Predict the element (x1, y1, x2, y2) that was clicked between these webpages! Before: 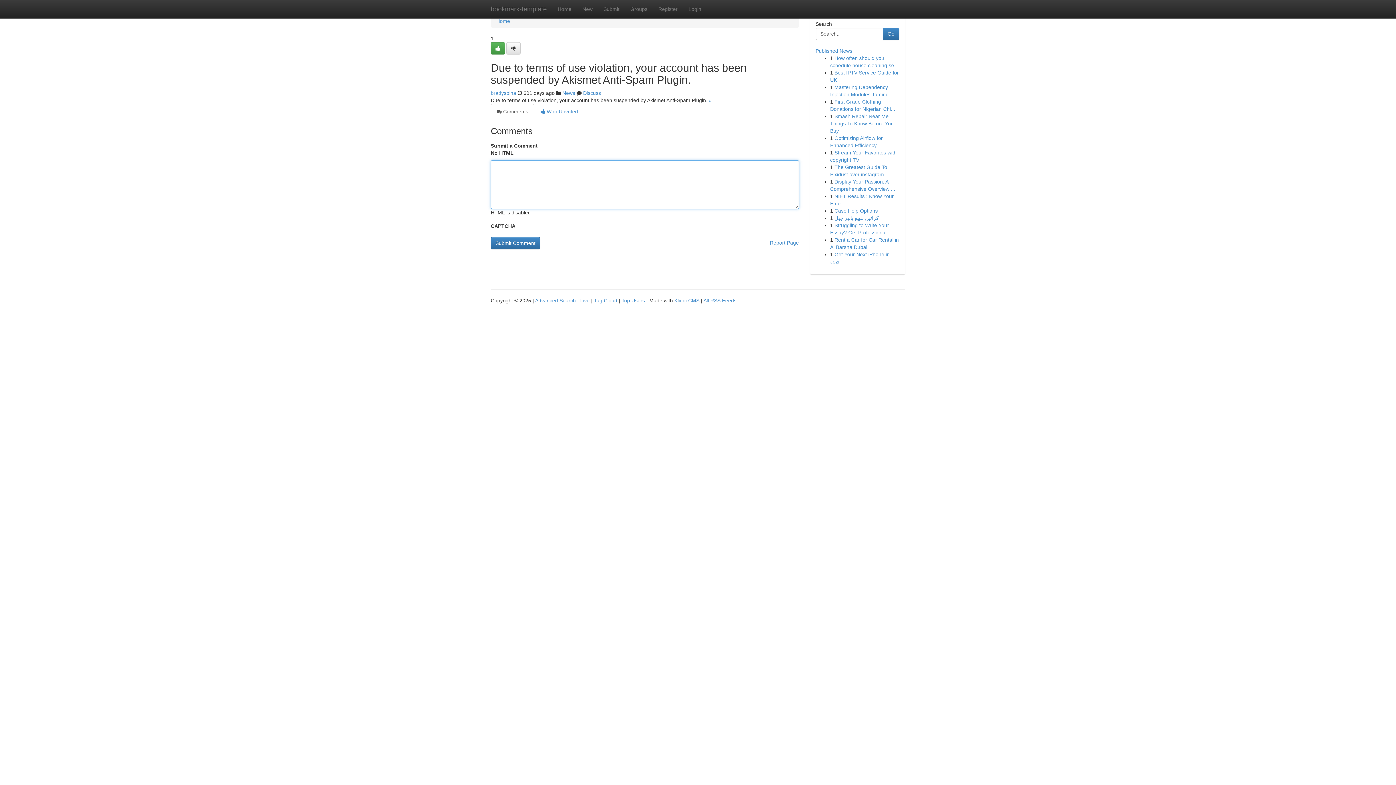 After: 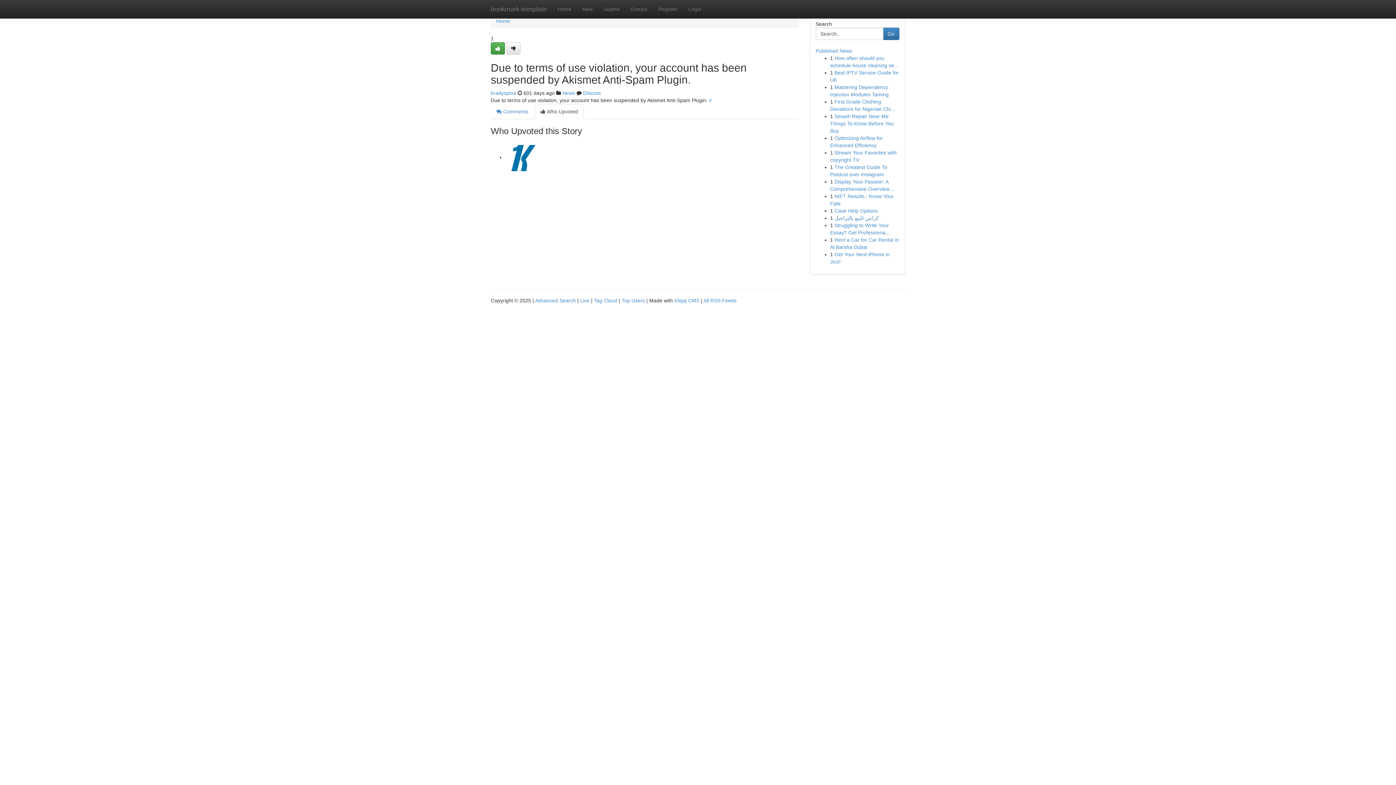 Action: label:  Who Upvoted bbox: (534, 104, 584, 119)